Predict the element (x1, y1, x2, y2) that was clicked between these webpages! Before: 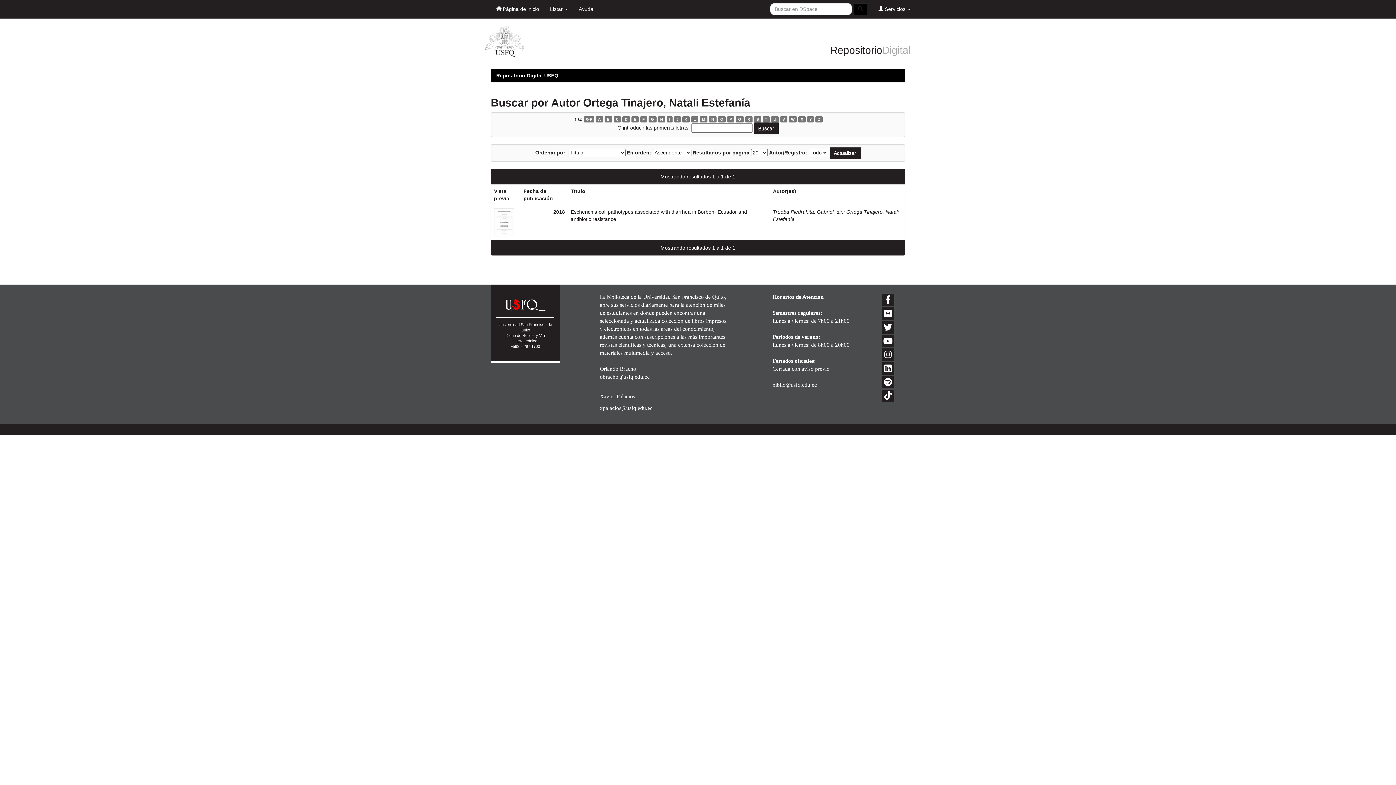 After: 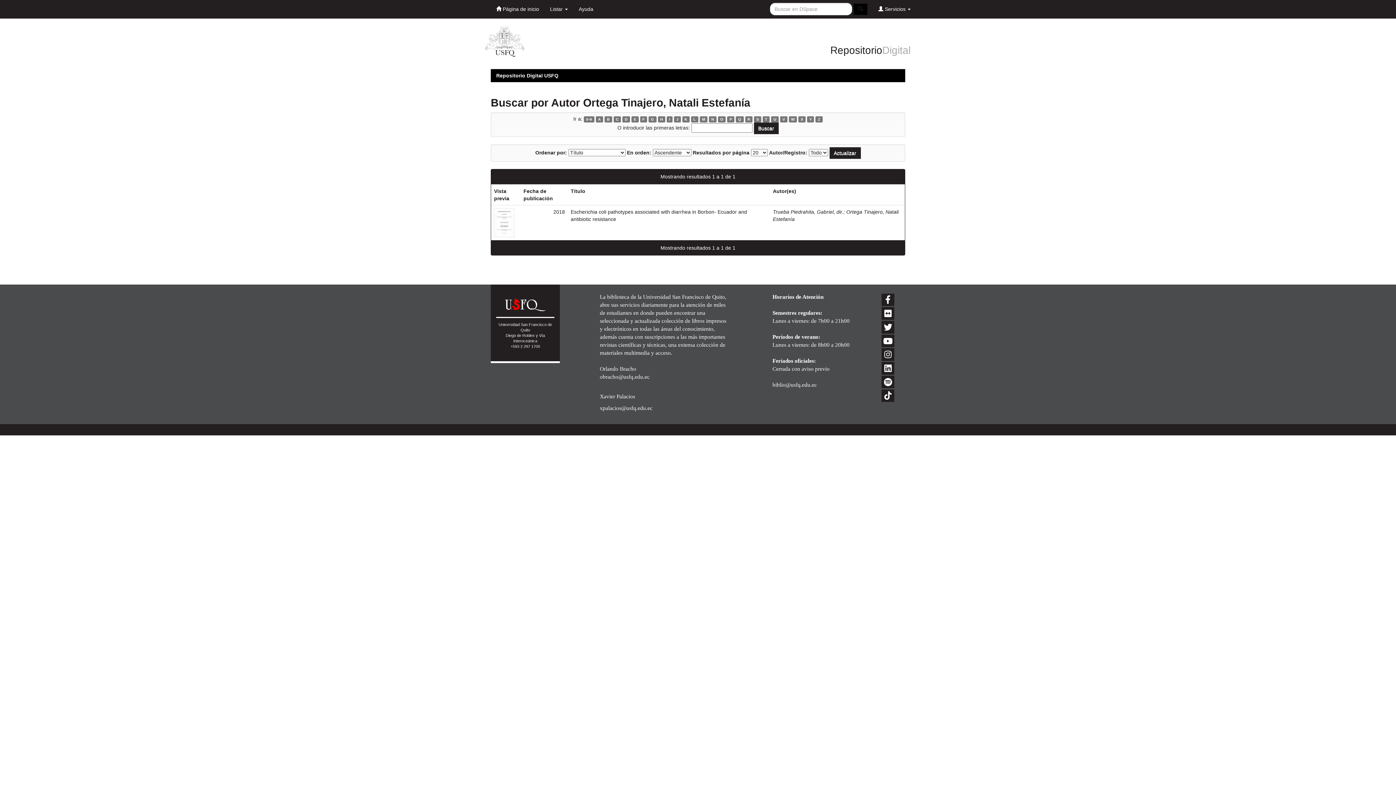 Action: label: D bbox: (622, 116, 630, 122)